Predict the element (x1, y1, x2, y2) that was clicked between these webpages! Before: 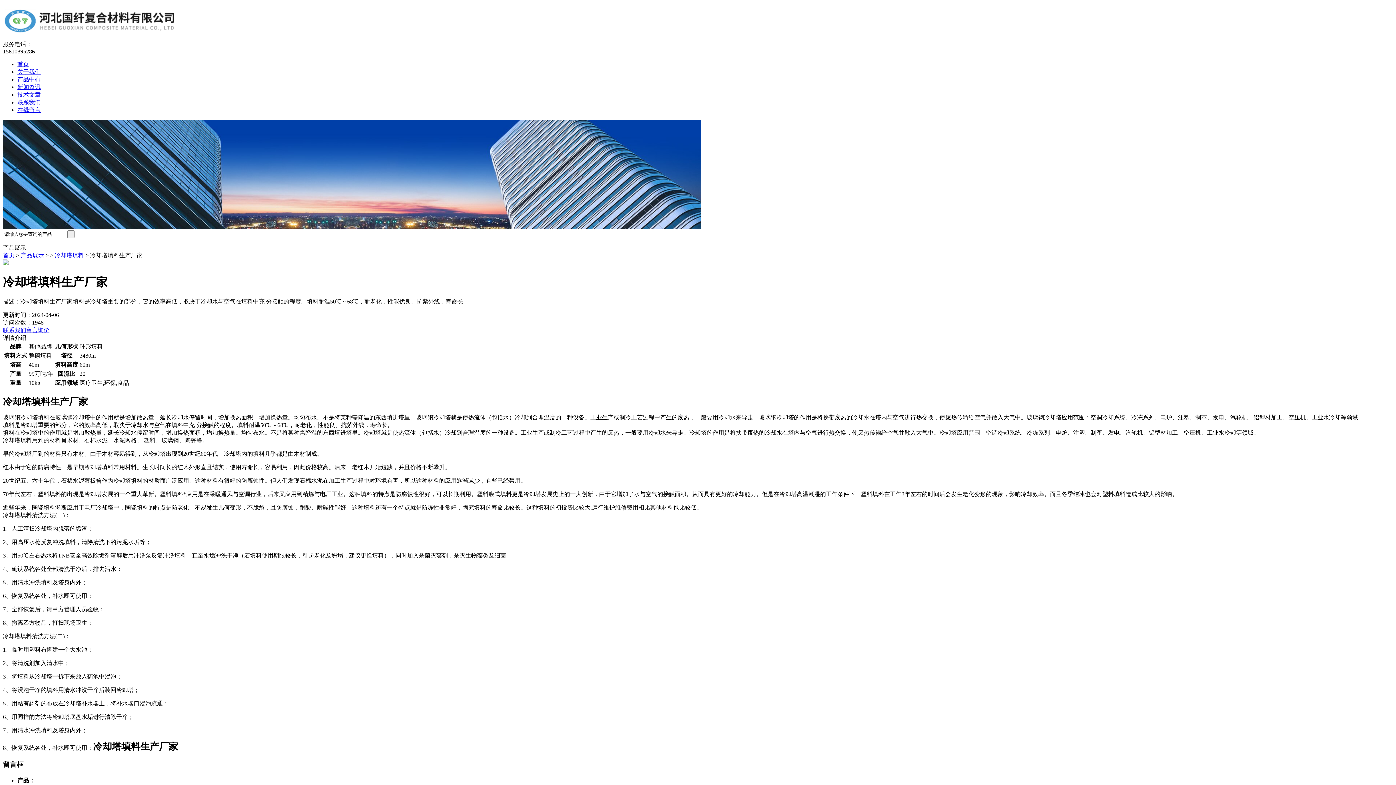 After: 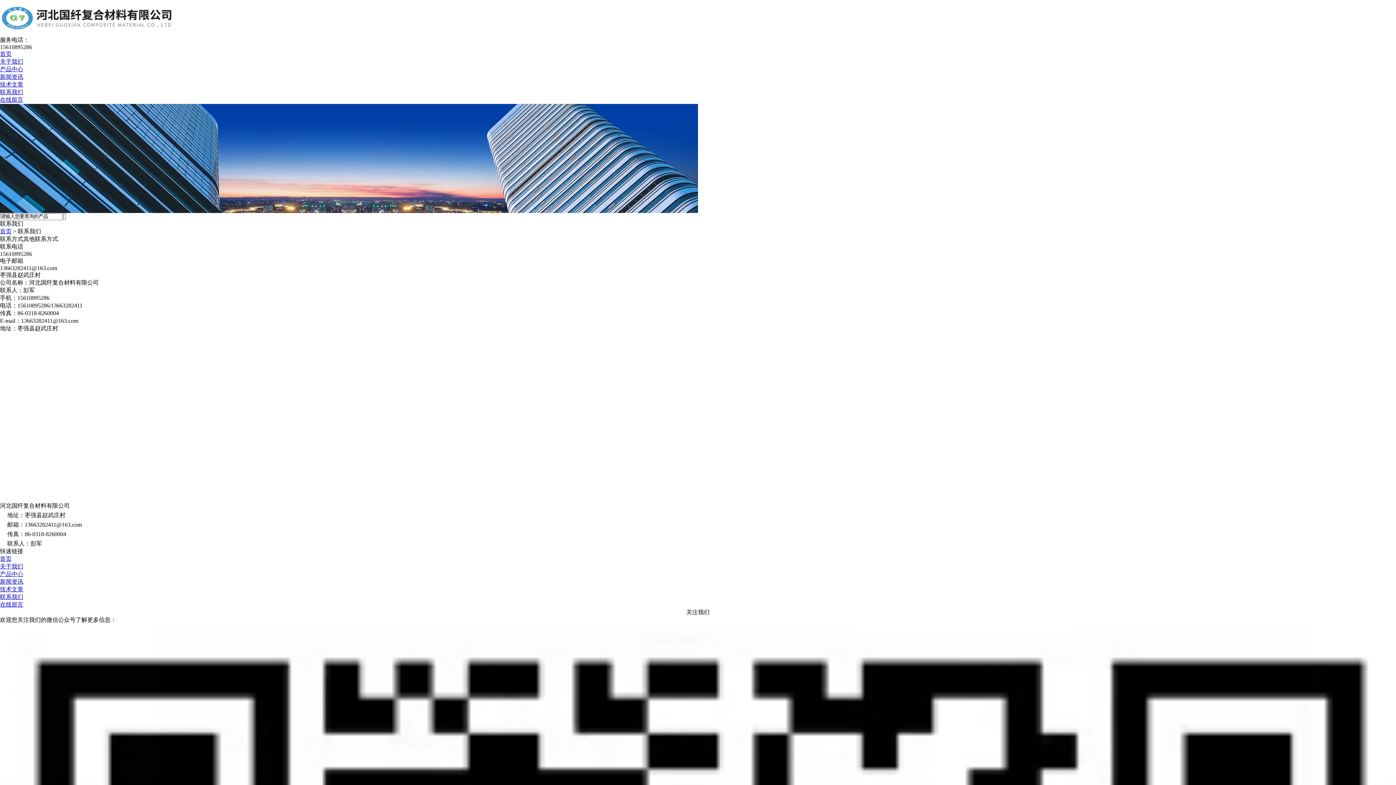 Action: label: 联系我们 bbox: (17, 99, 40, 105)